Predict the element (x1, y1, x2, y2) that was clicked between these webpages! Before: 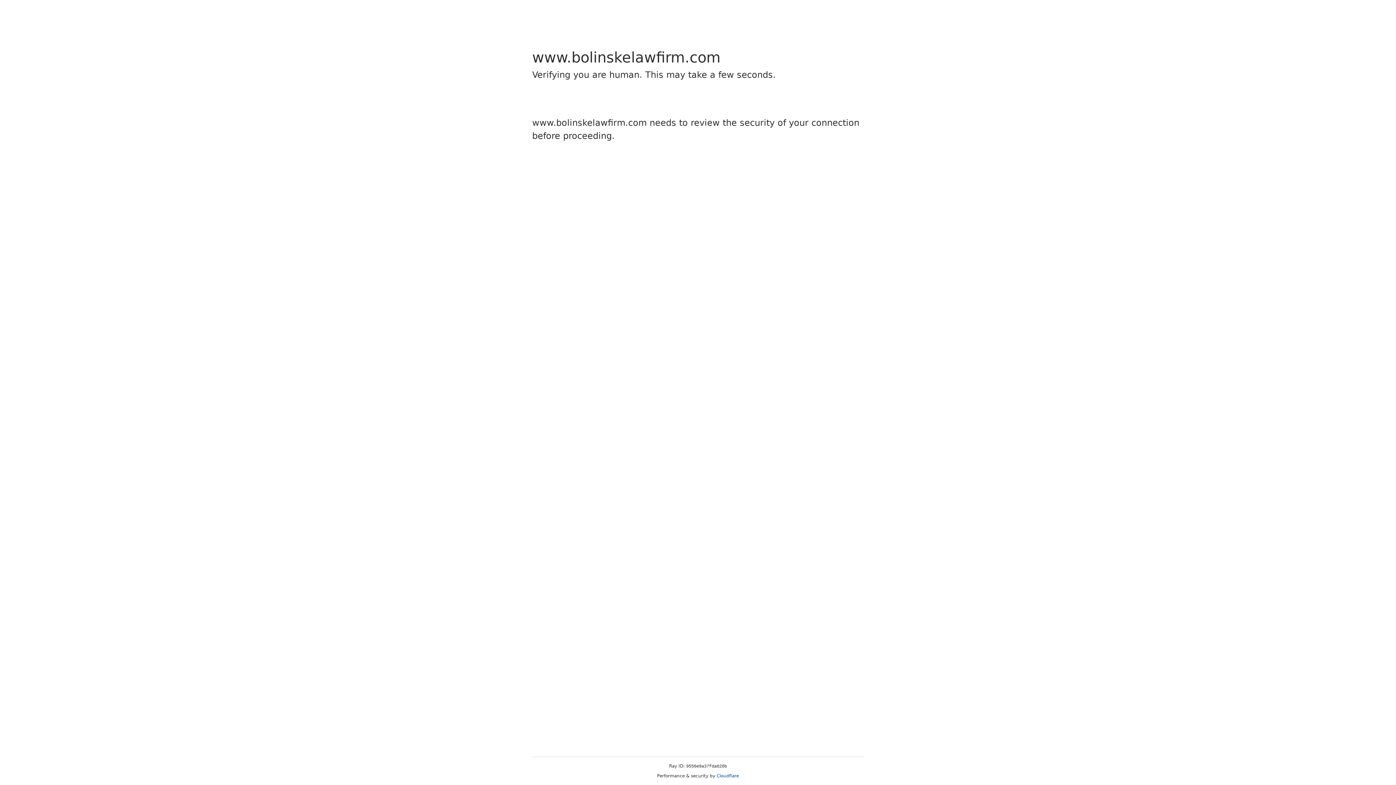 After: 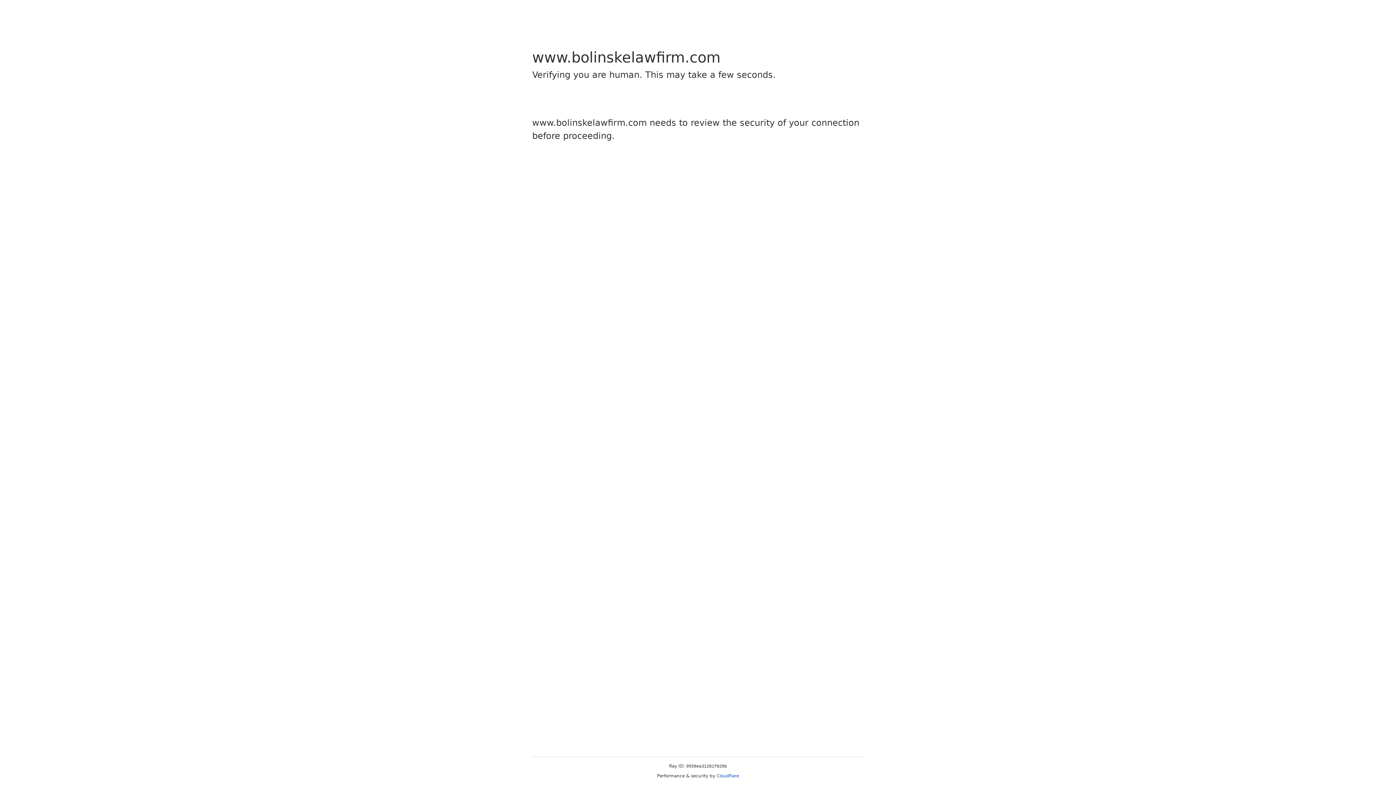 Action: label: Cloudflare bbox: (716, 773, 739, 778)